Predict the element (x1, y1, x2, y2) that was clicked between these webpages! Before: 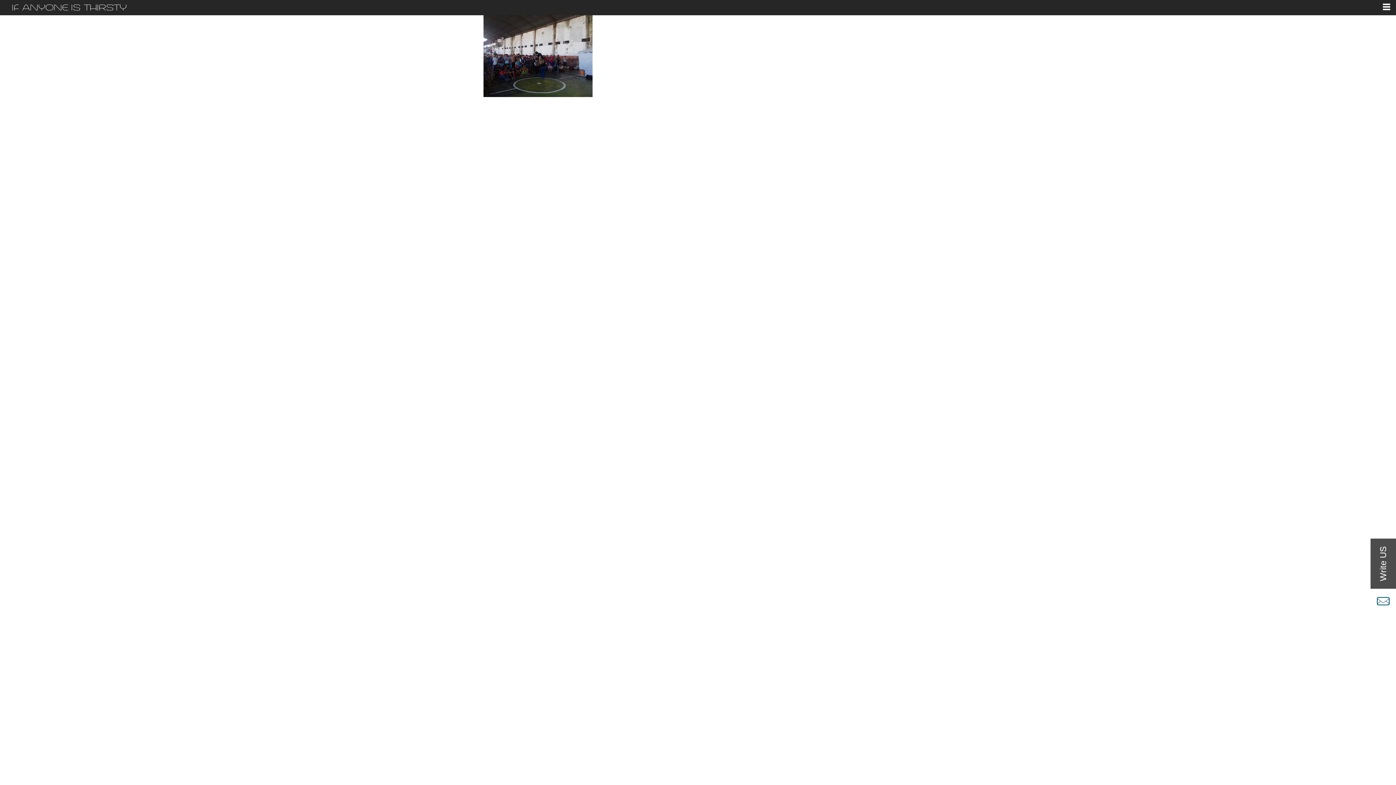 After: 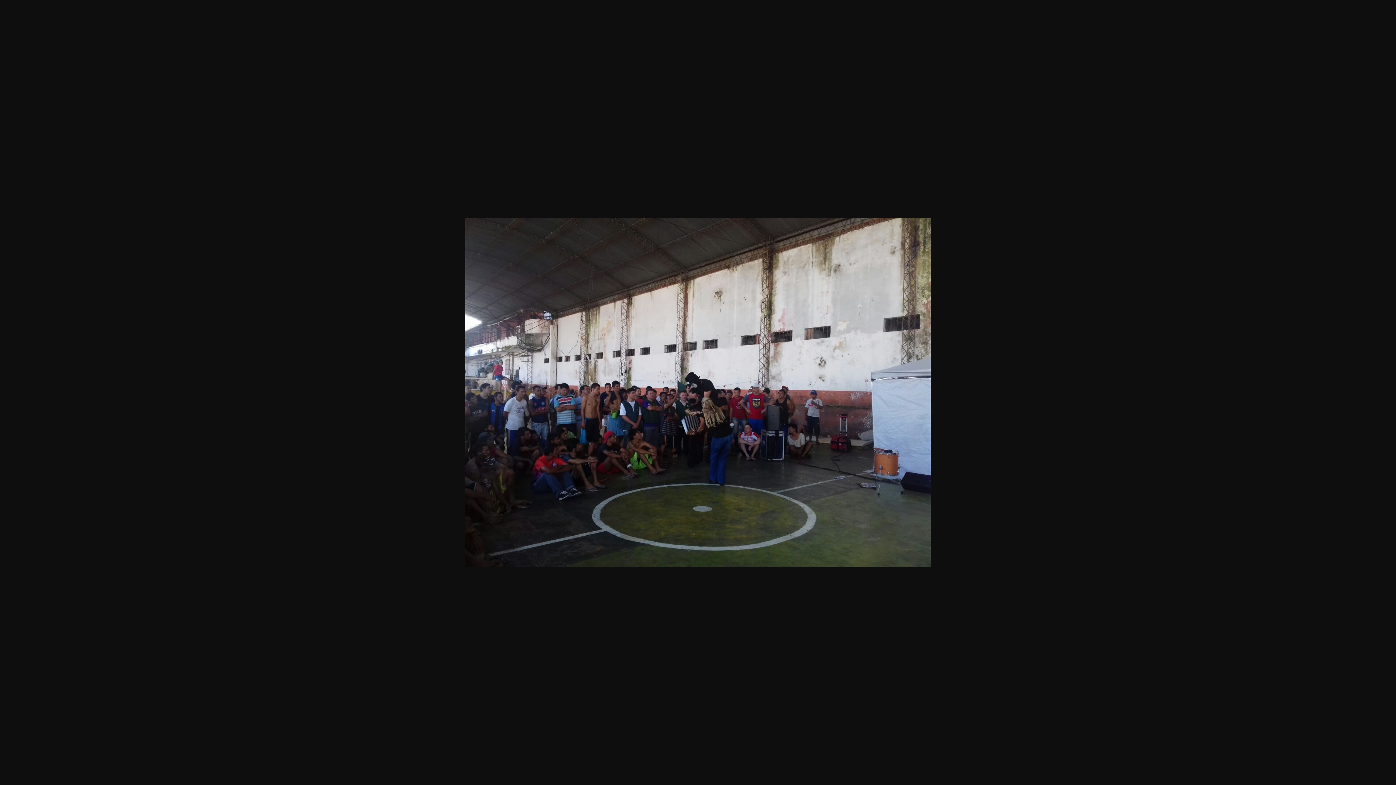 Action: bbox: (483, 52, 592, 59)